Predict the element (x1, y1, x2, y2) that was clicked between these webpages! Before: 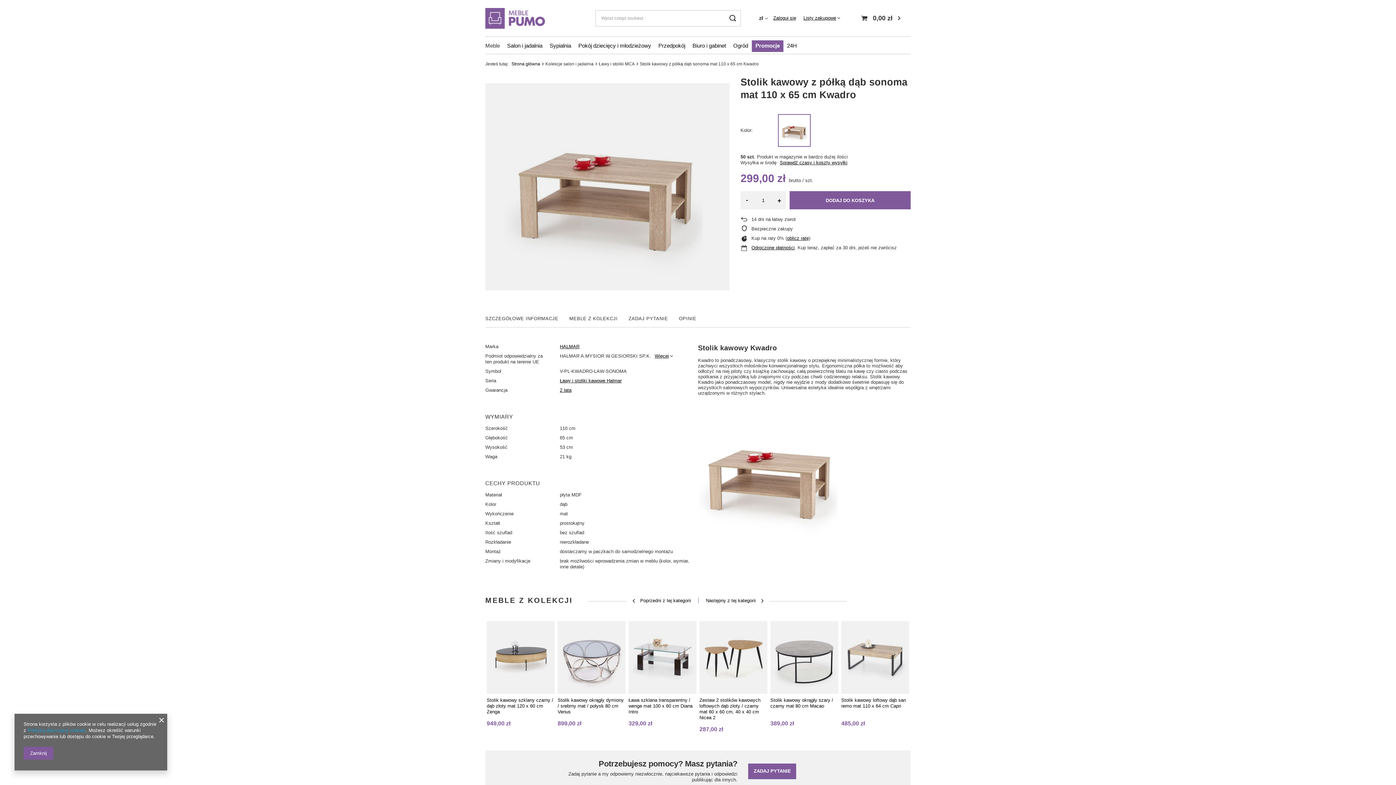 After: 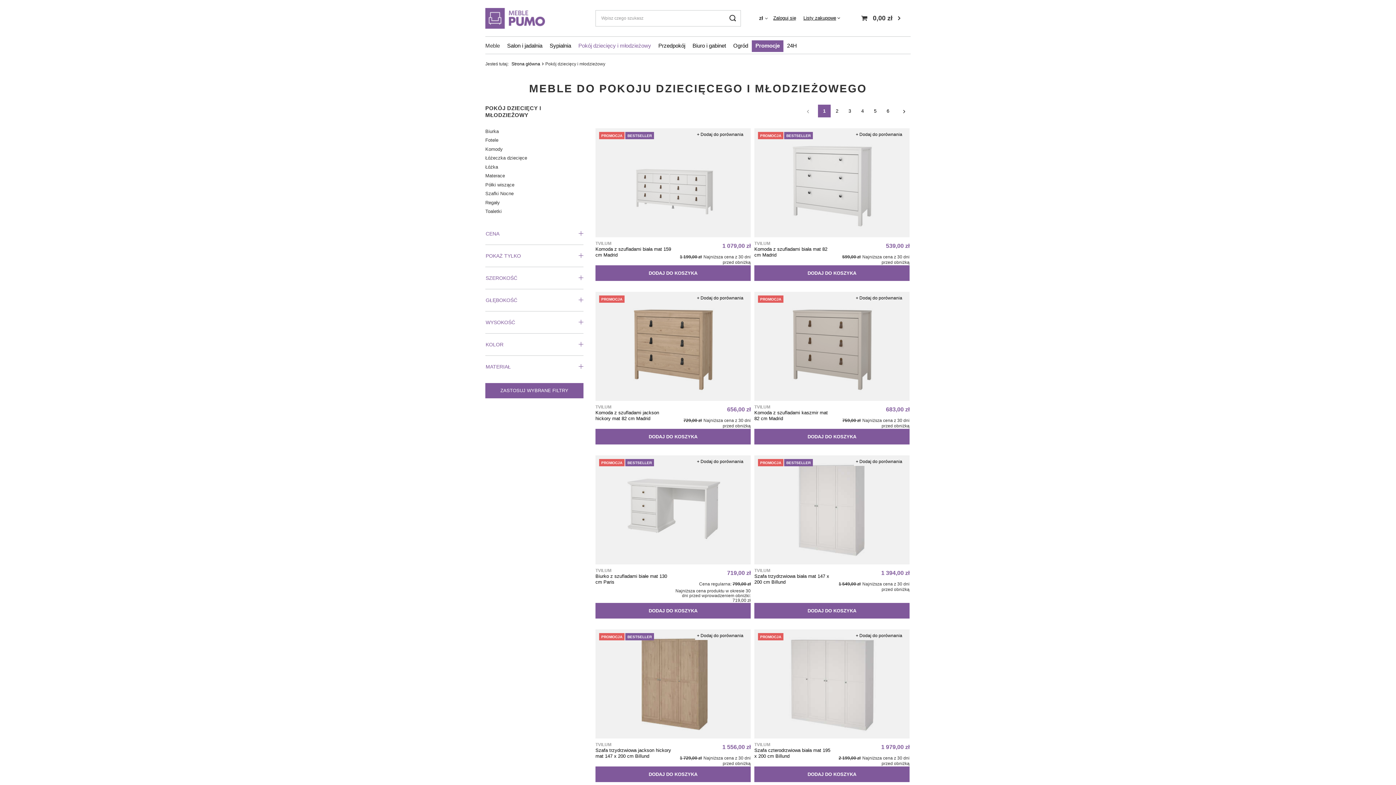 Action: bbox: (574, 40, 654, 52) label: Pokój dziecięcy i młodzieżowy